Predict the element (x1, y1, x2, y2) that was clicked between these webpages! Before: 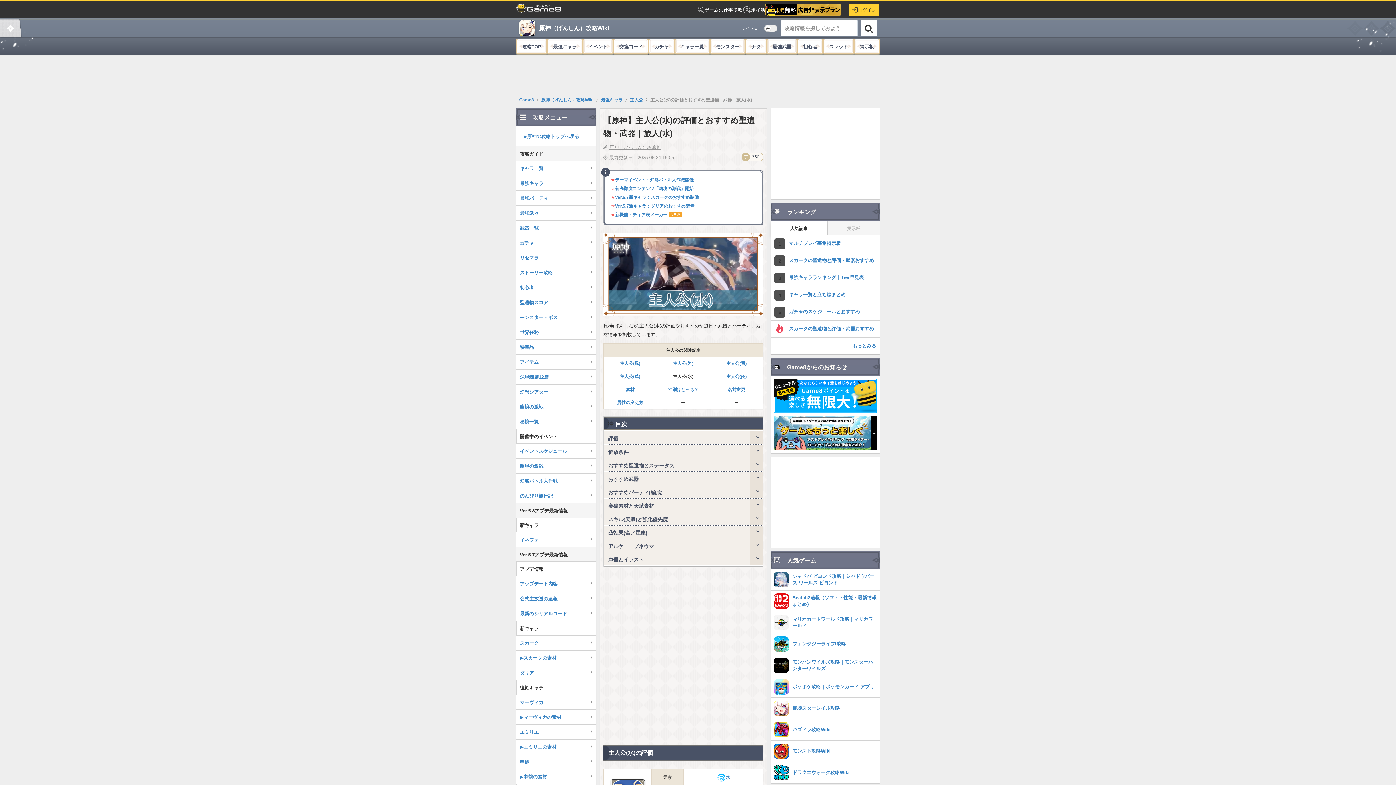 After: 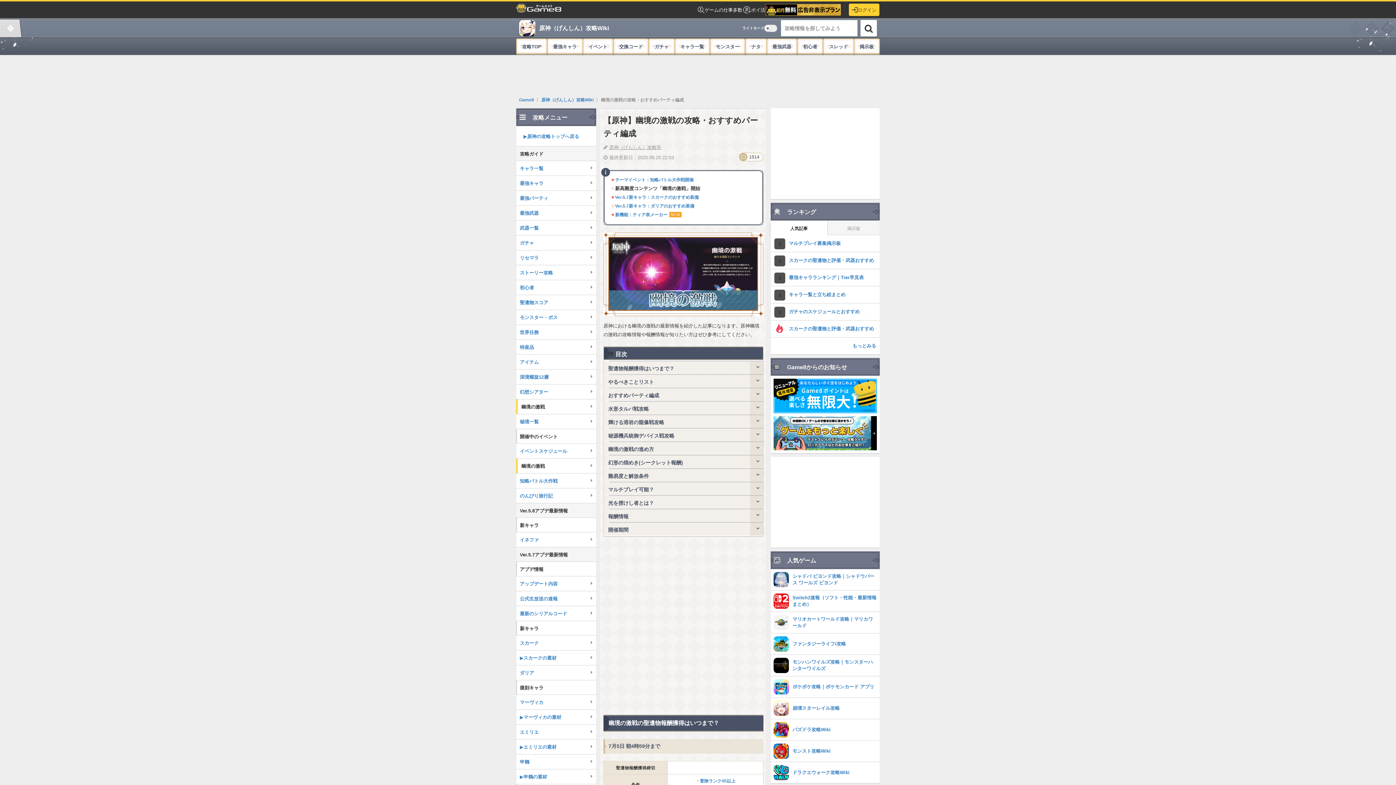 Action: bbox: (615, 186, 693, 191) label: 新高難度コンテンツ「幽境の激戦」開始